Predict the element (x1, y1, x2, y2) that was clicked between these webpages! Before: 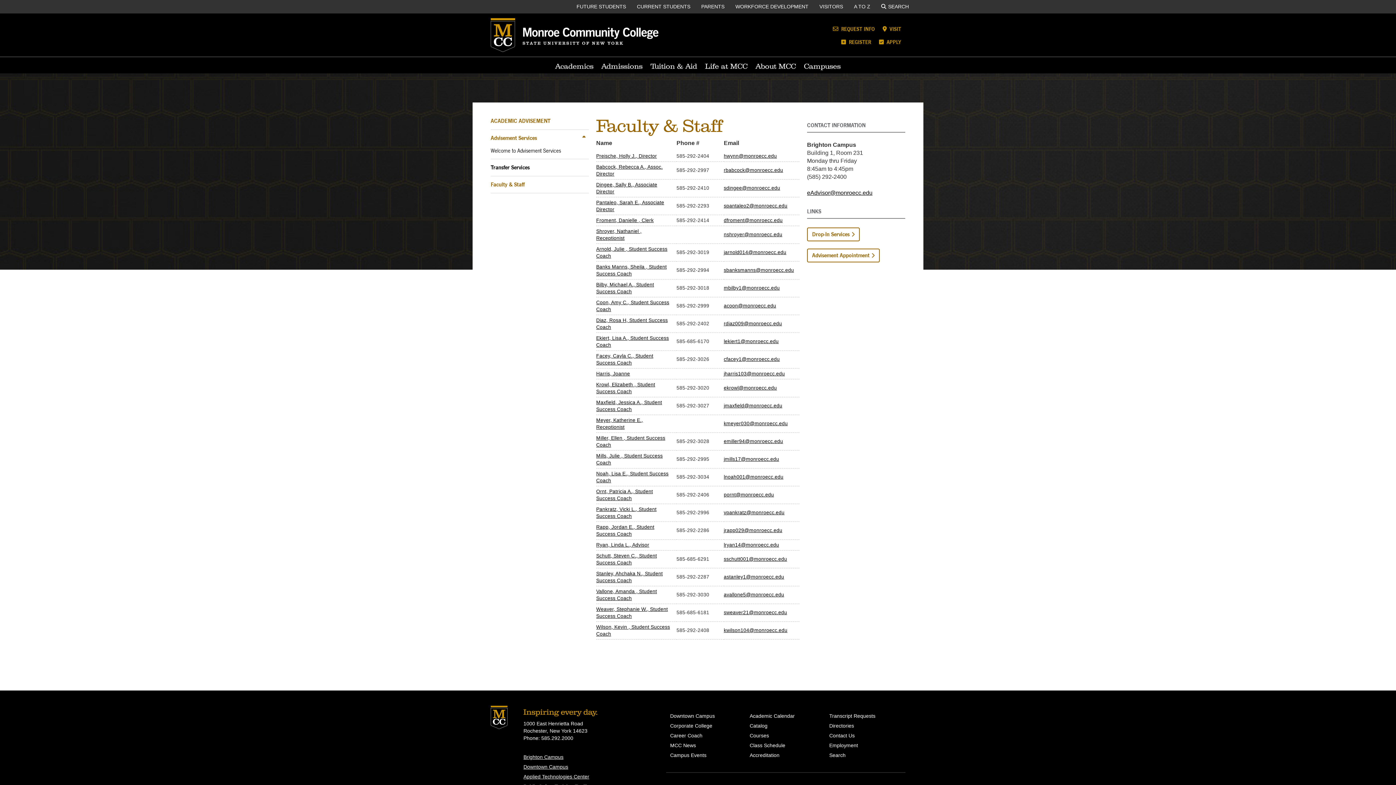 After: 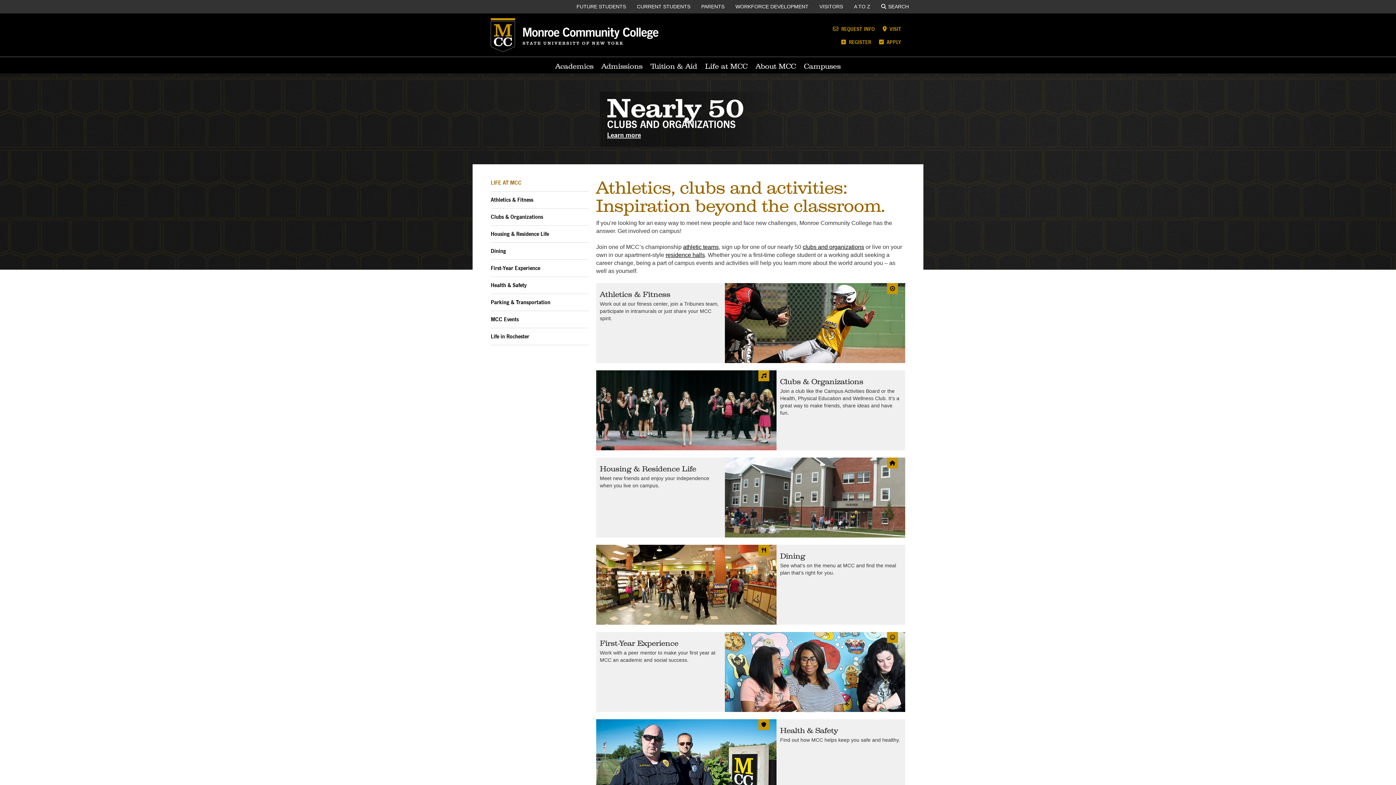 Action: bbox: (701, 57, 751, 73) label: Life at MCC